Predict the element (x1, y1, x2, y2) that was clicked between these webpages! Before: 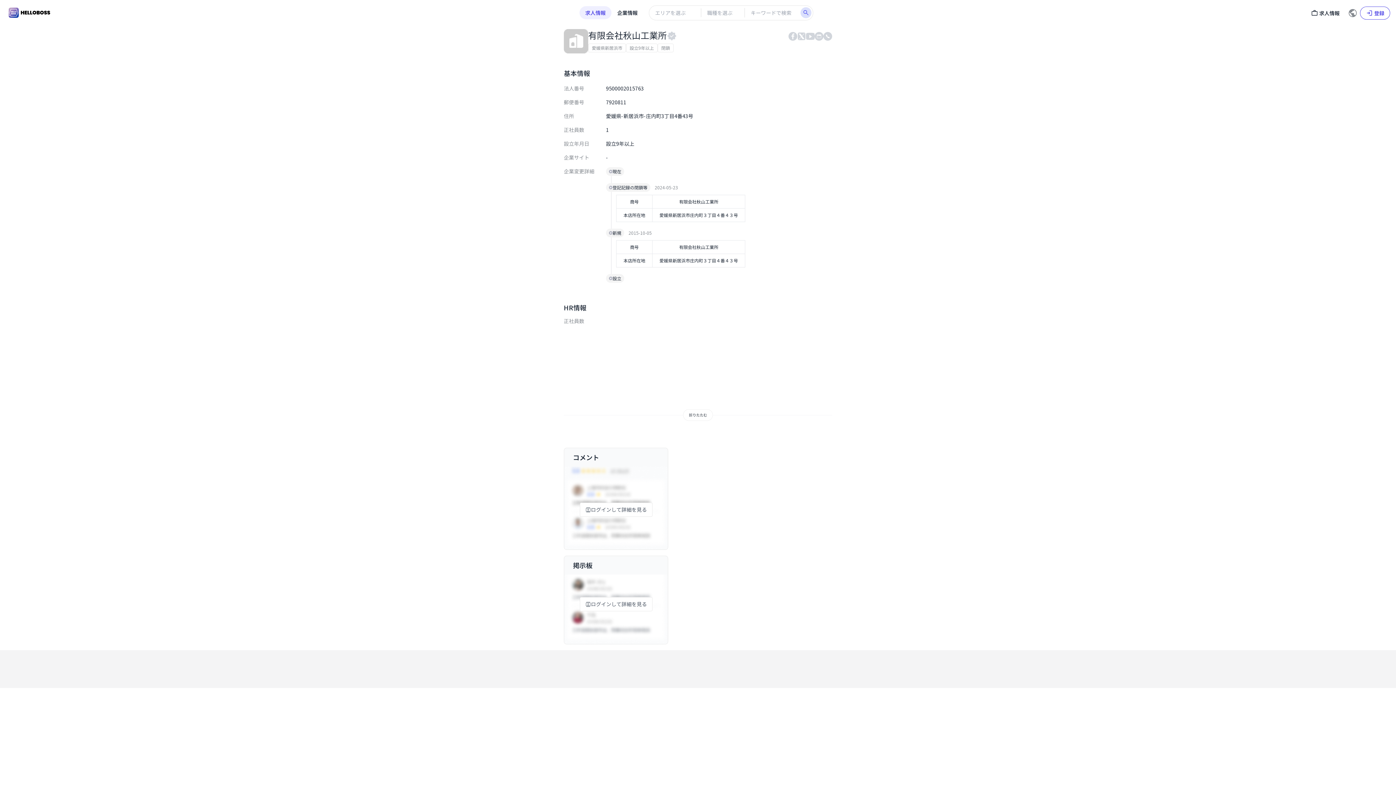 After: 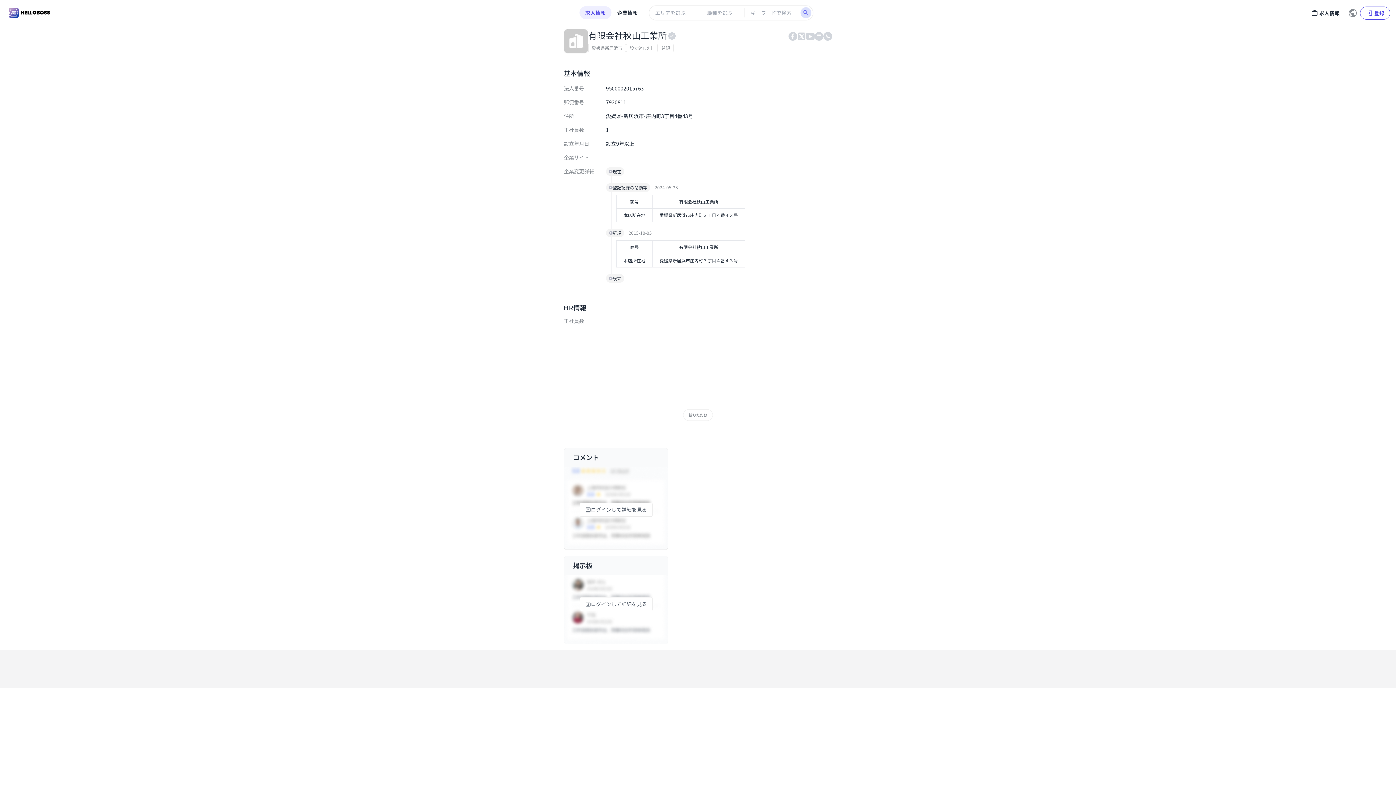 Action: label: ログインして詳細を見る bbox: (579, 597, 652, 611)